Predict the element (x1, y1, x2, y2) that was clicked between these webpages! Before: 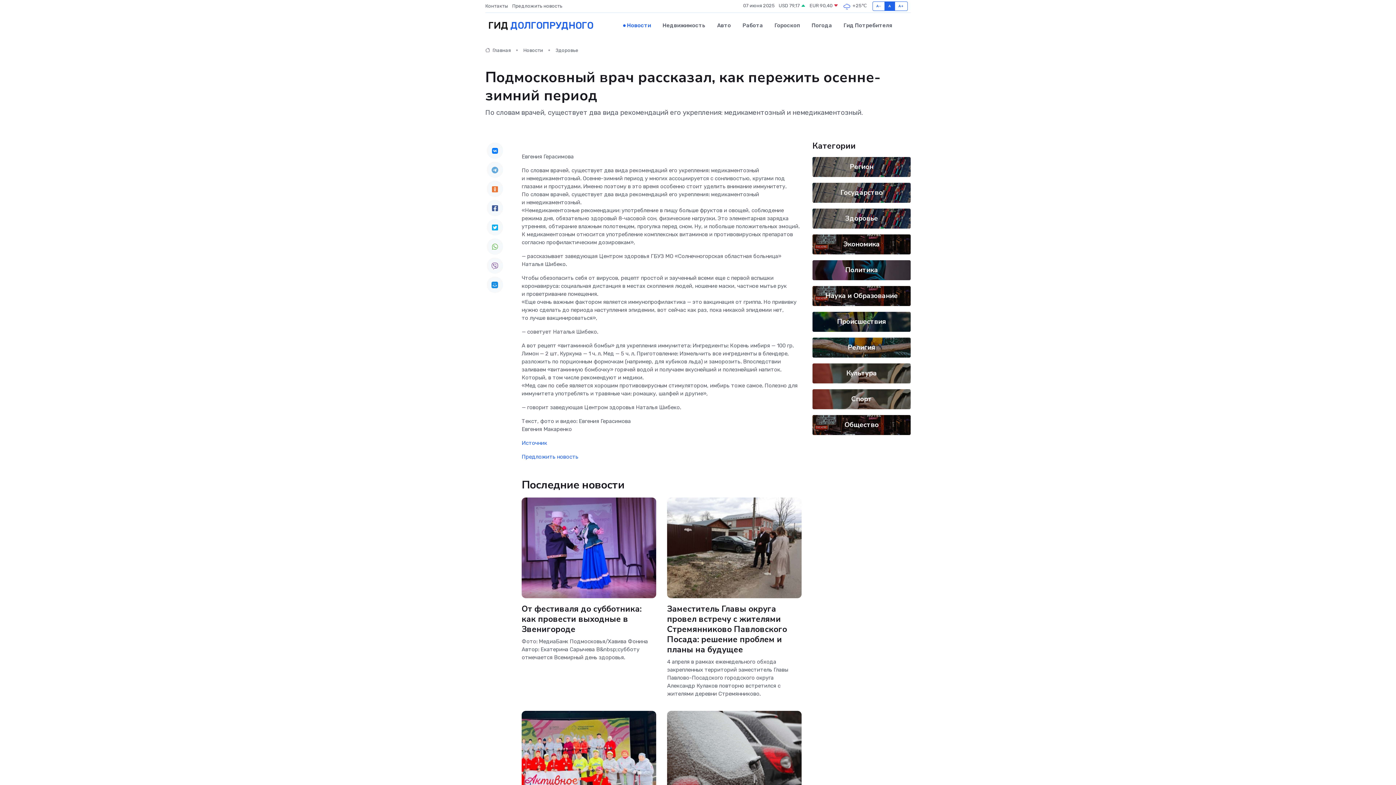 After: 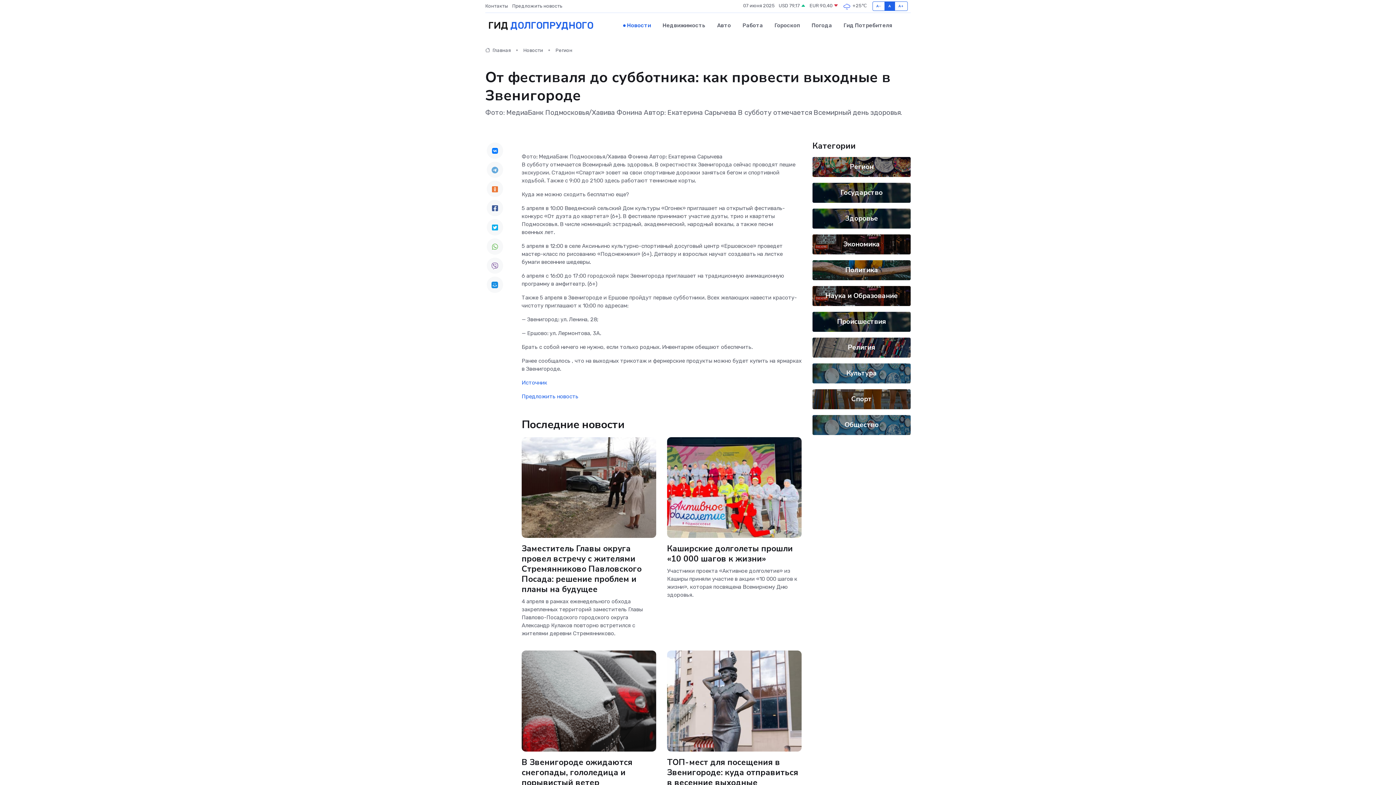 Action: bbox: (521, 603, 641, 635) label: От фестиваля до субботника: как провести выходные в Звенигороде